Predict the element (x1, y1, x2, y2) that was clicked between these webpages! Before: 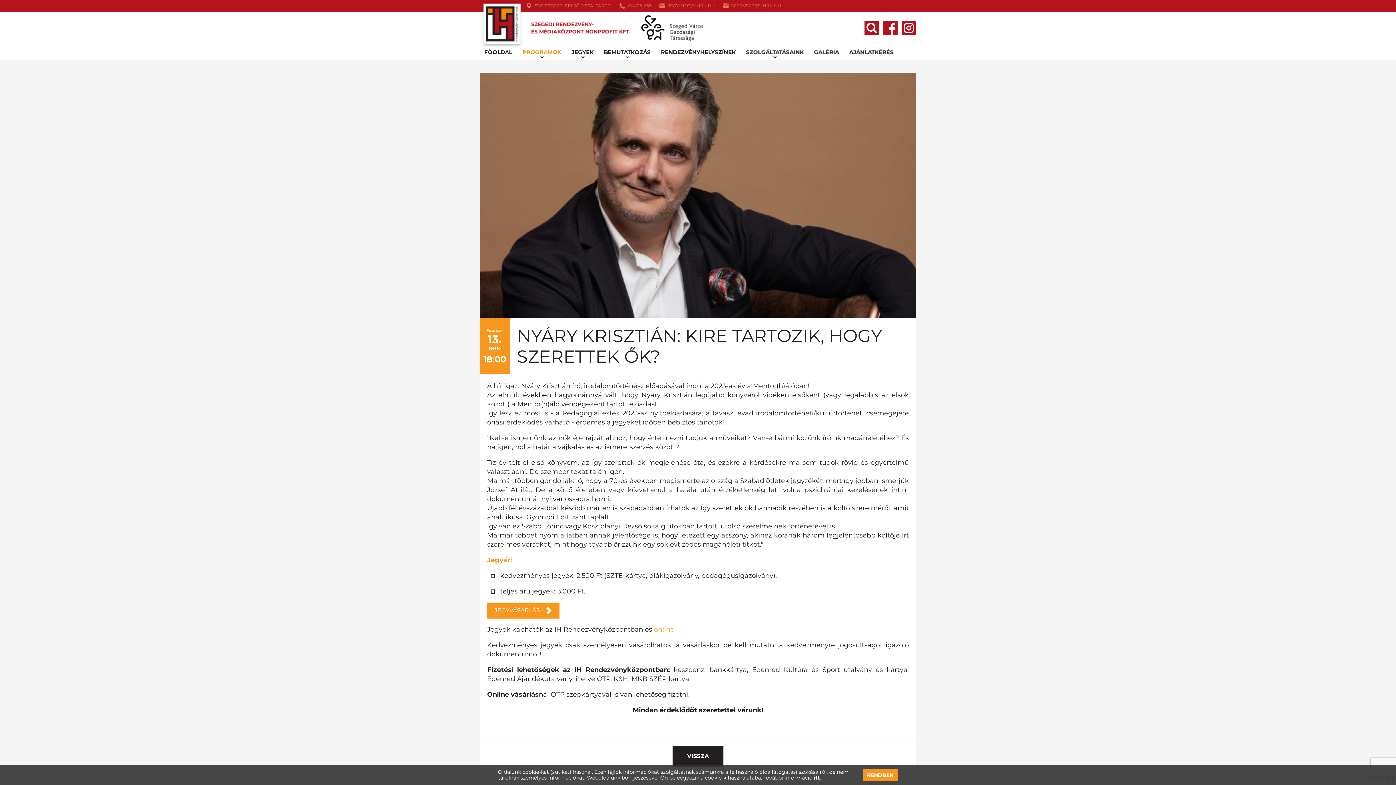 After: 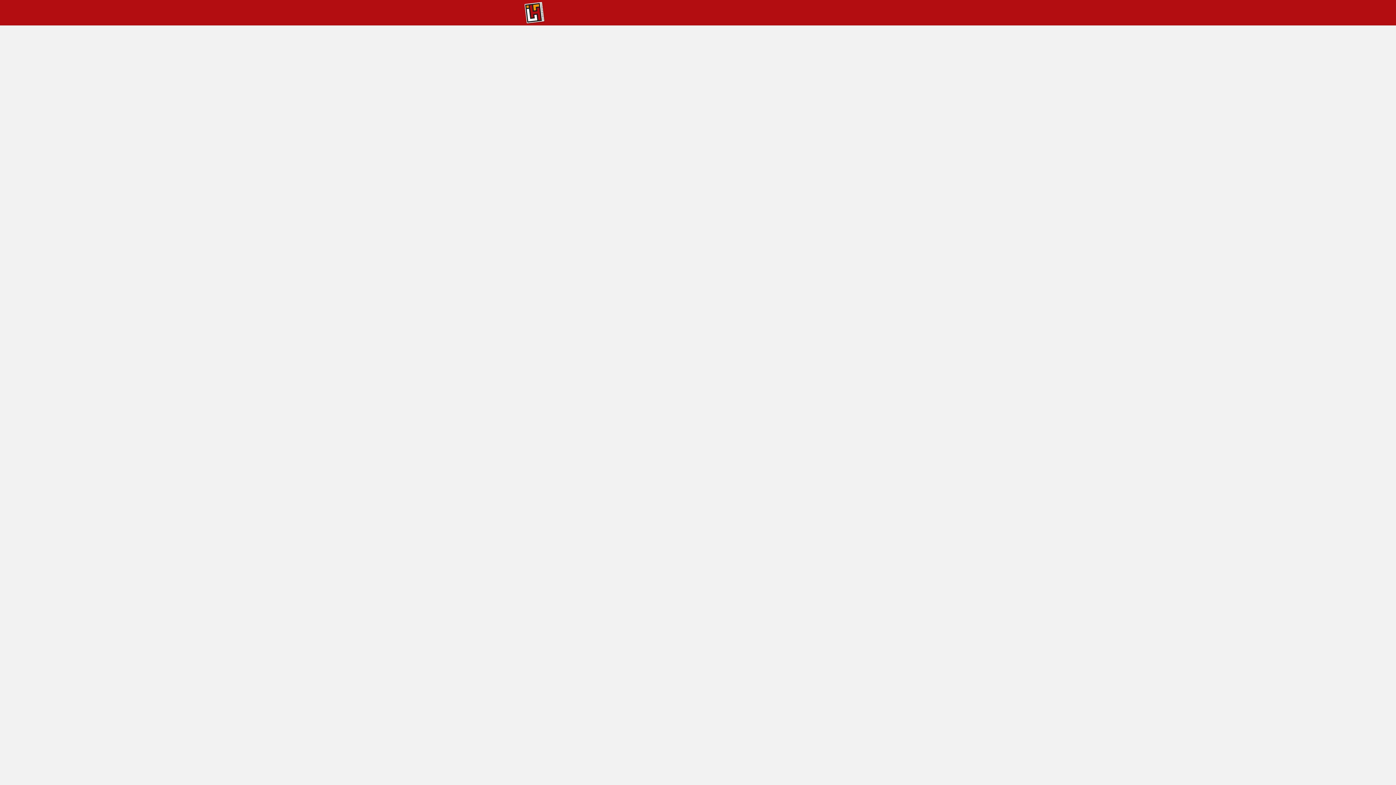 Action: label: online bbox: (654, 625, 674, 633)